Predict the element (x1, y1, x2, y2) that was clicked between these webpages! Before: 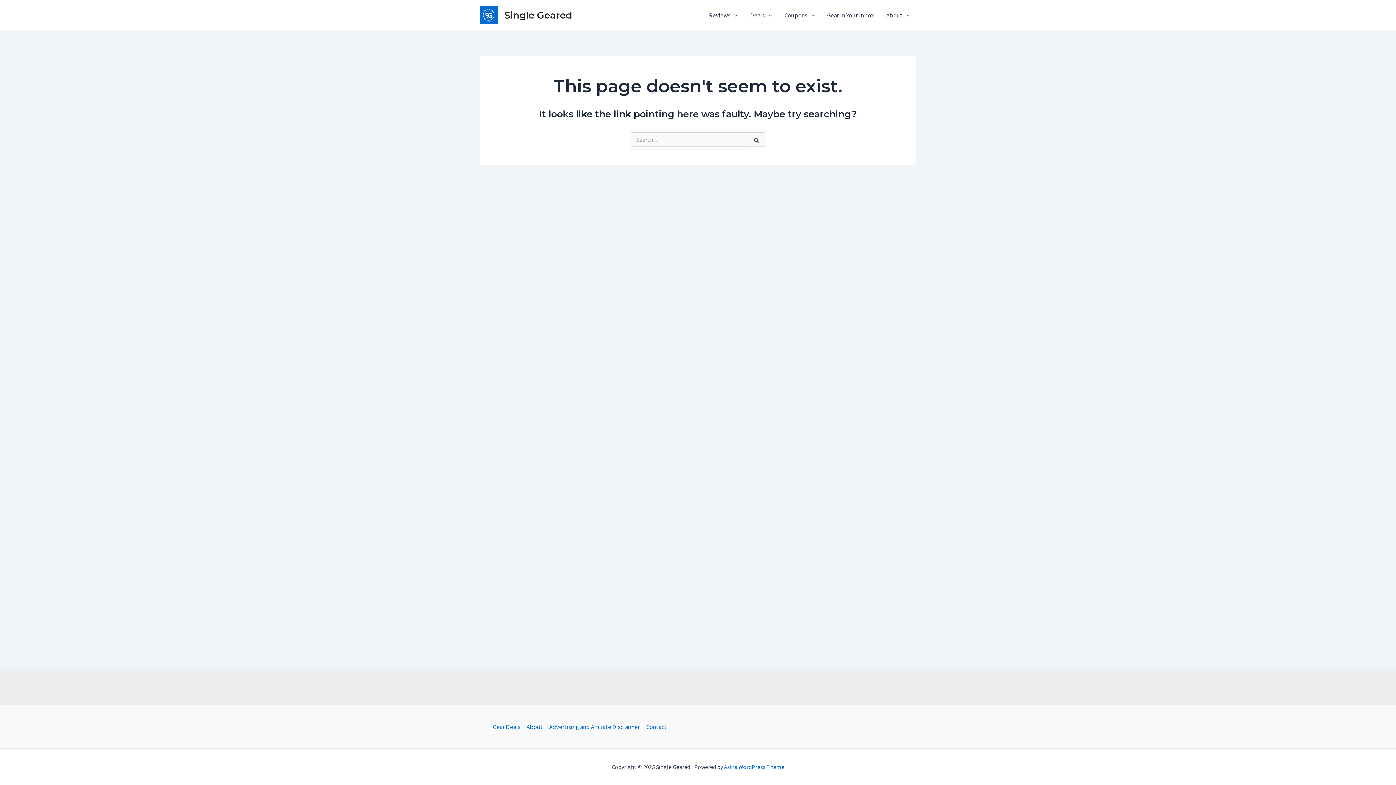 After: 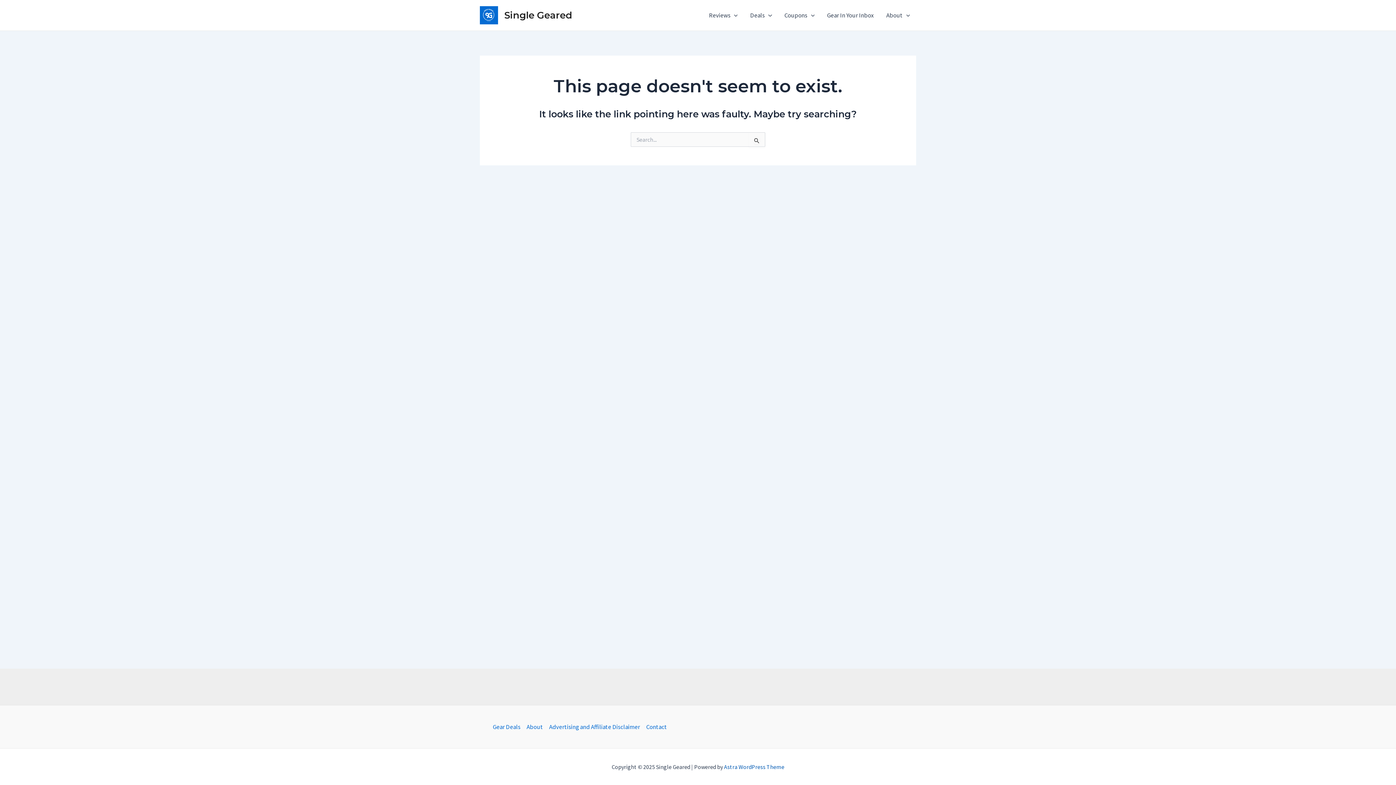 Action: label: Astra WordPress Theme bbox: (724, 763, 784, 770)